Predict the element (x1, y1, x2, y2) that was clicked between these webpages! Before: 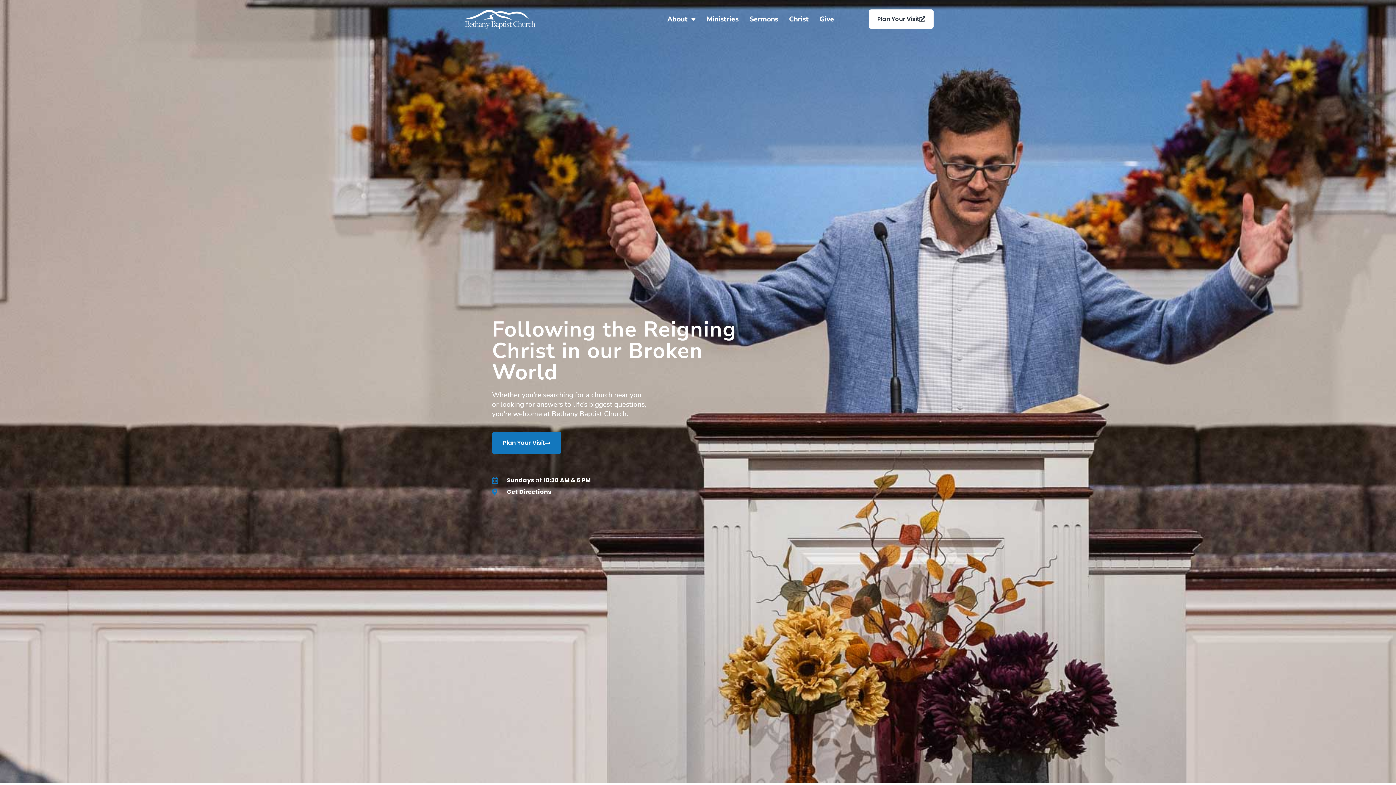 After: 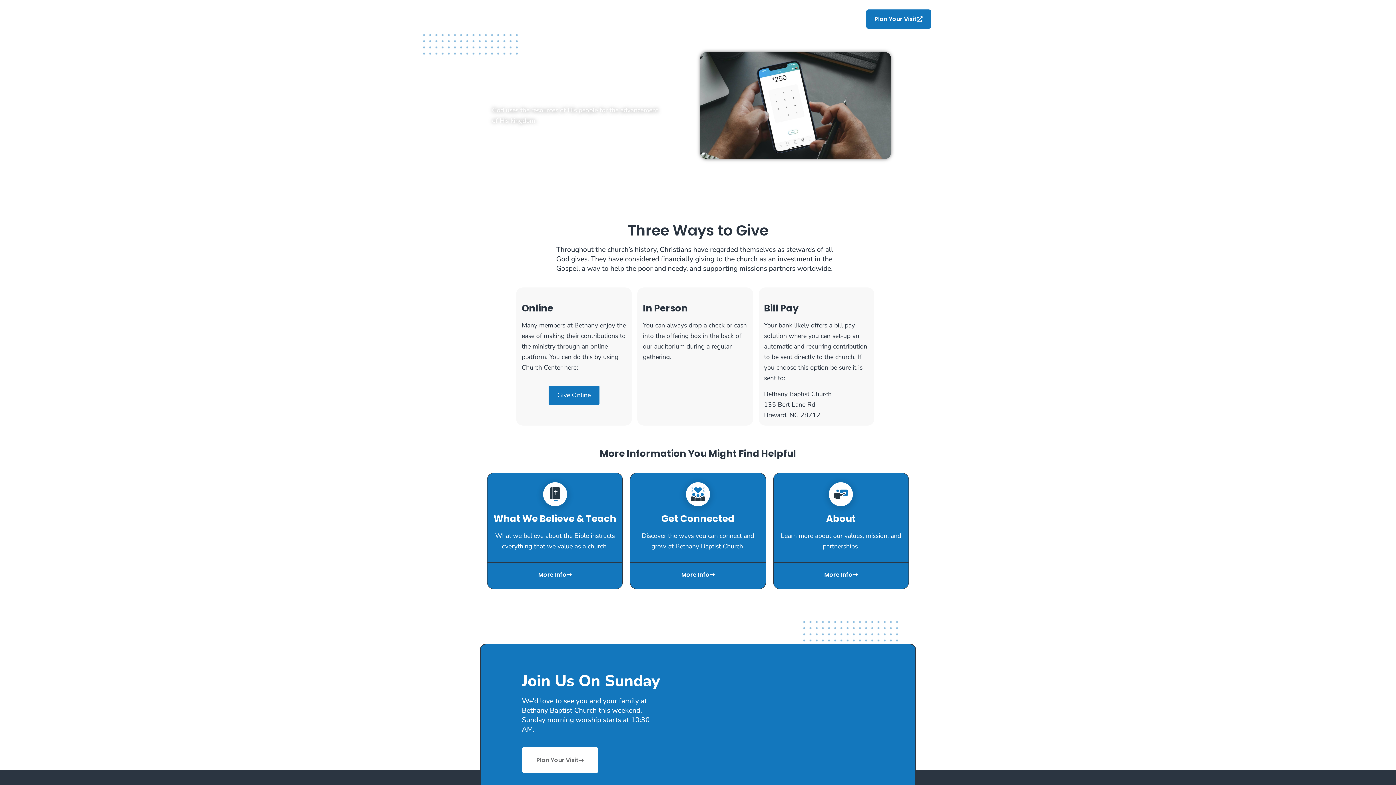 Action: bbox: (814, 10, 839, 27) label: Give